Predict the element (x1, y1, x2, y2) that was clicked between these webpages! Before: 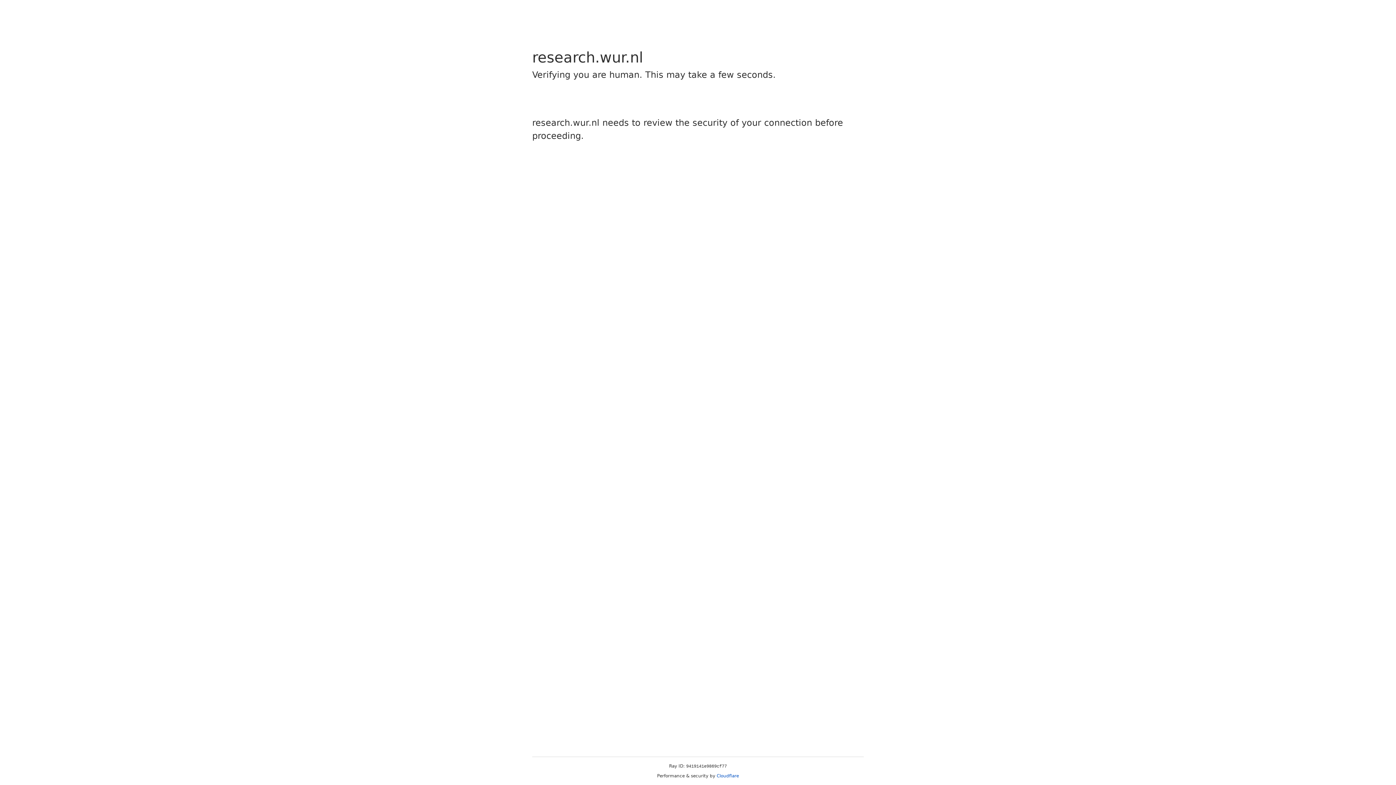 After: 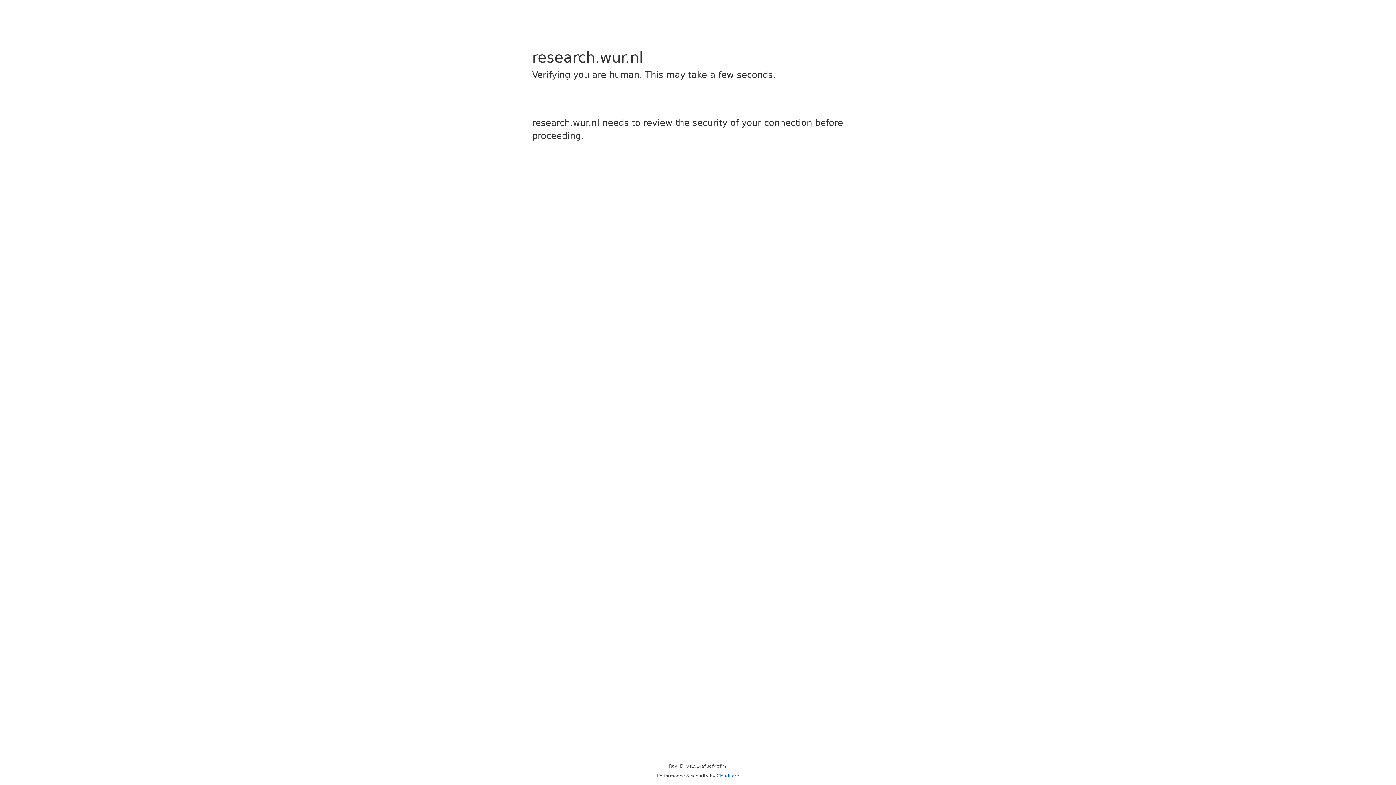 Action: bbox: (716, 773, 739, 778) label: Cloudflare